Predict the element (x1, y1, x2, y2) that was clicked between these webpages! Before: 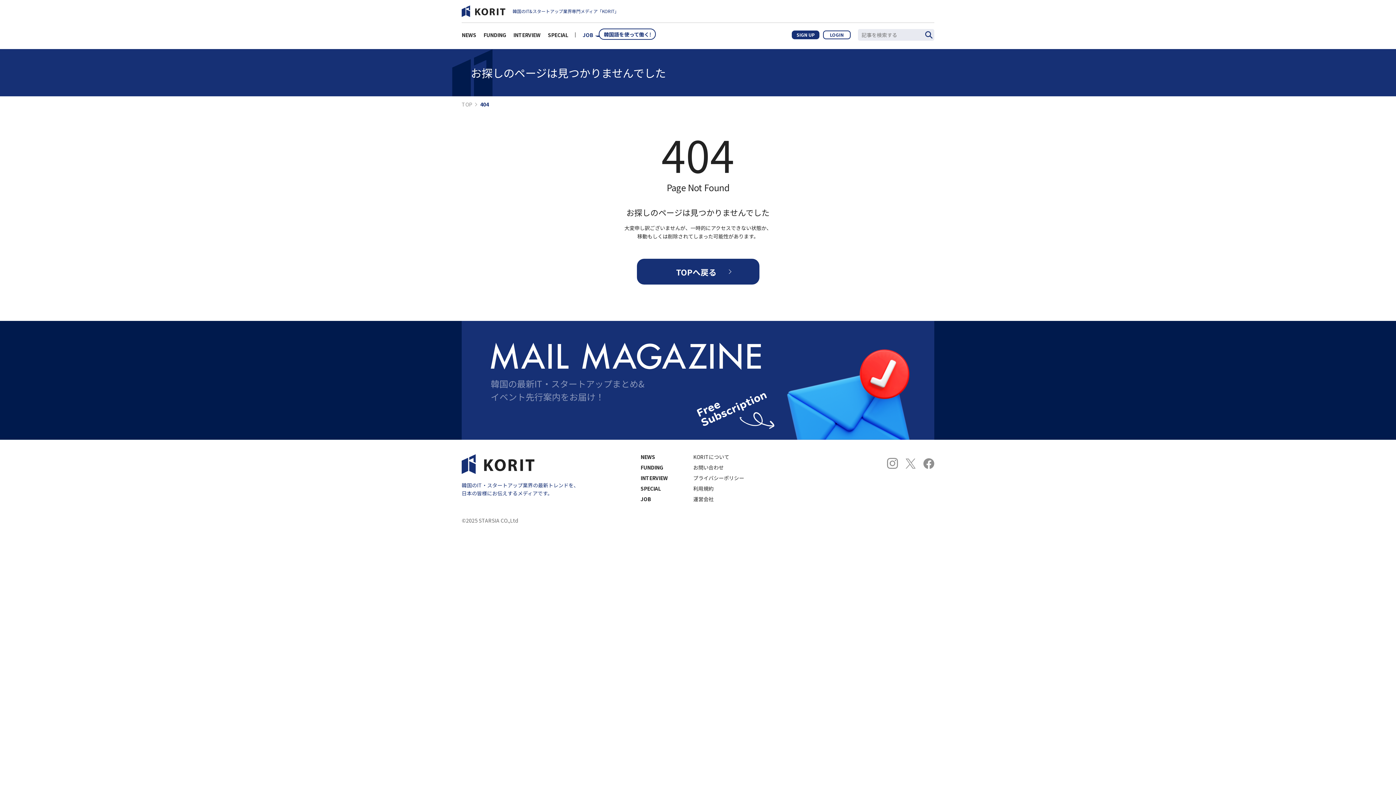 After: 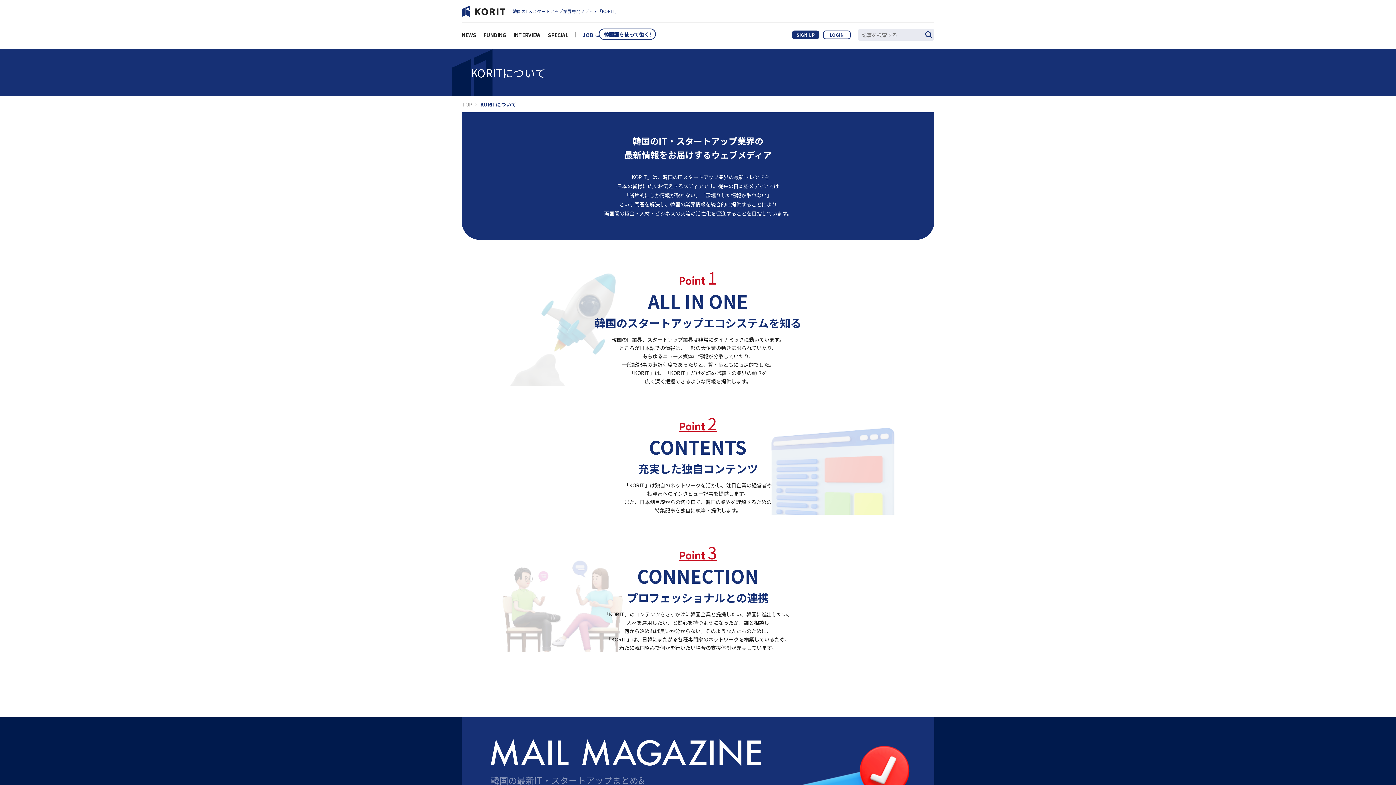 Action: label: KORITについて bbox: (693, 454, 744, 459)